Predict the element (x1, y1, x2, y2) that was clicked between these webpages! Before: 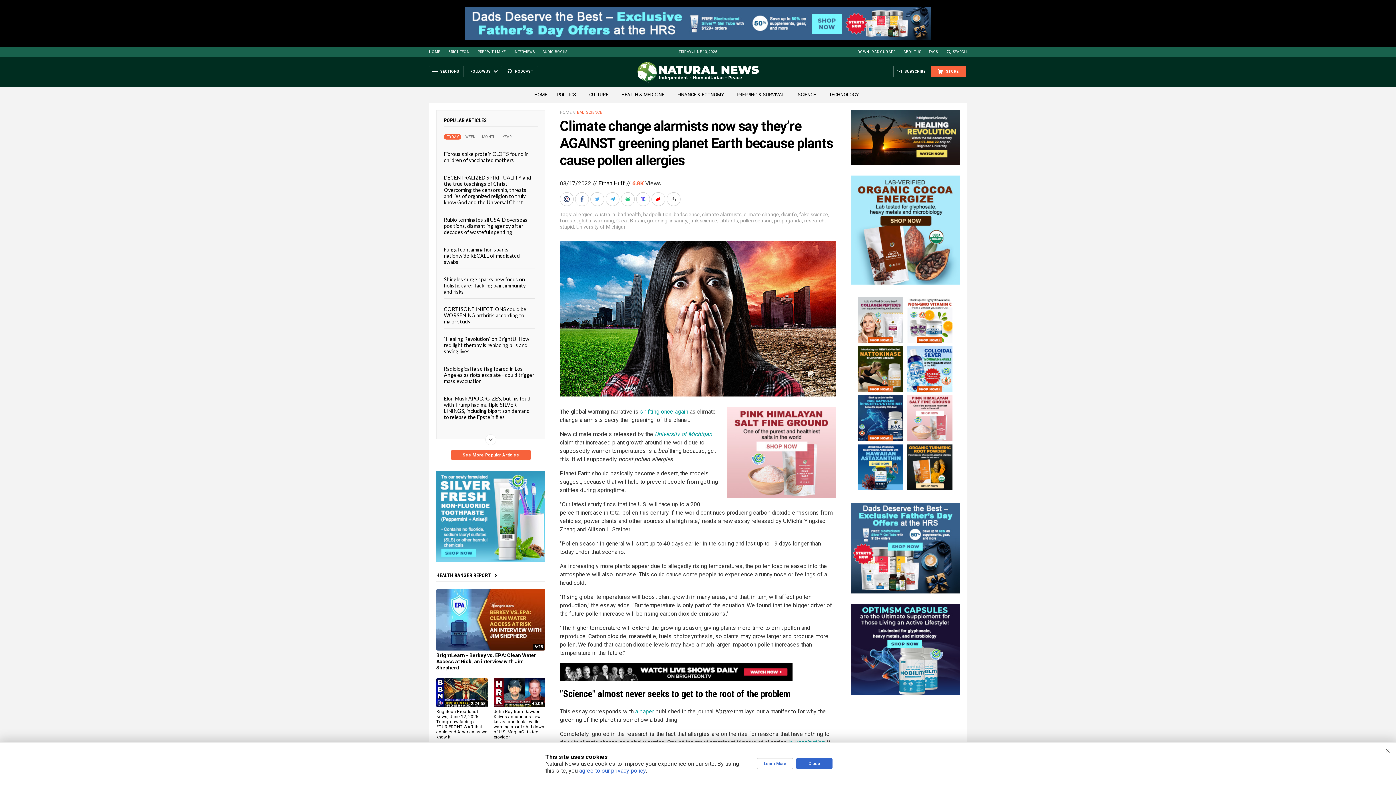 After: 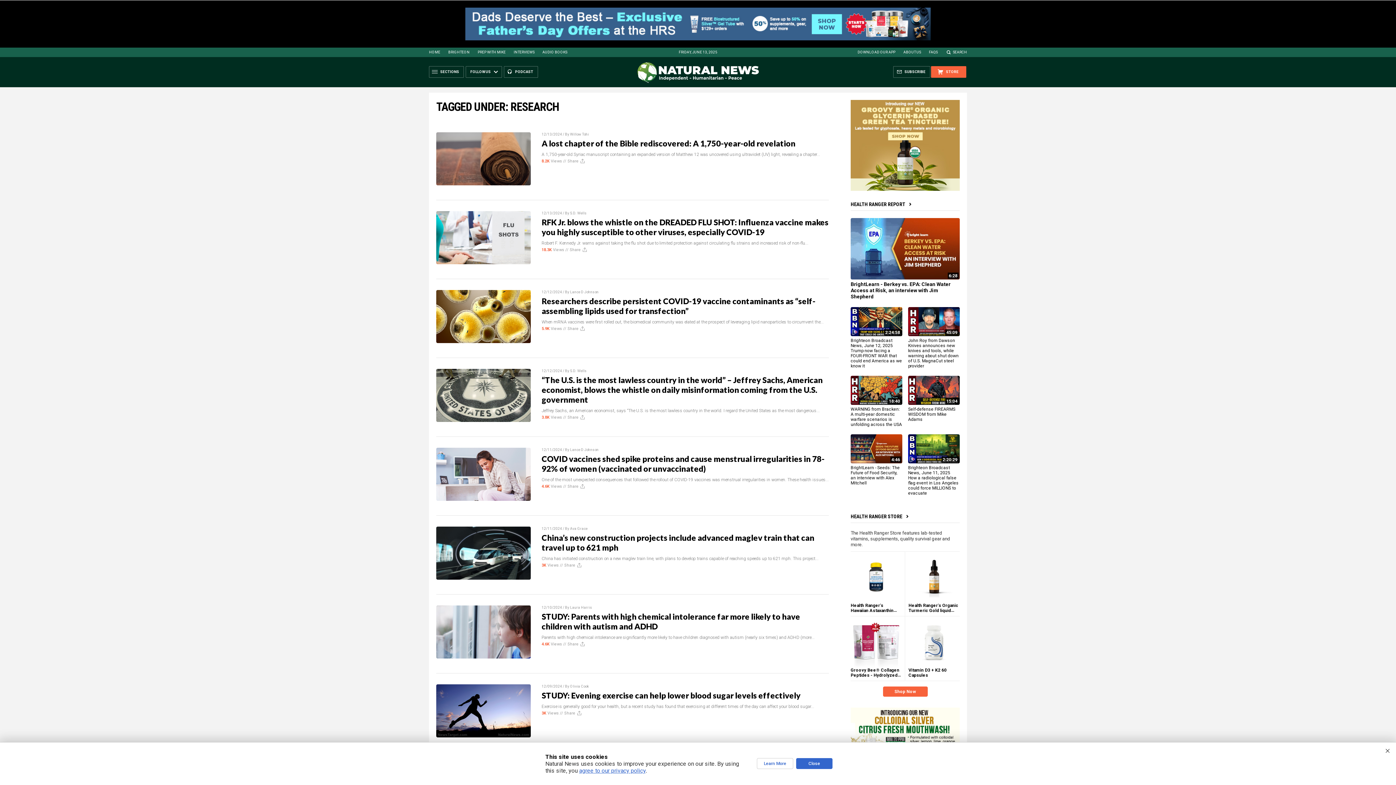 Action: label: research bbox: (804, 217, 824, 223)